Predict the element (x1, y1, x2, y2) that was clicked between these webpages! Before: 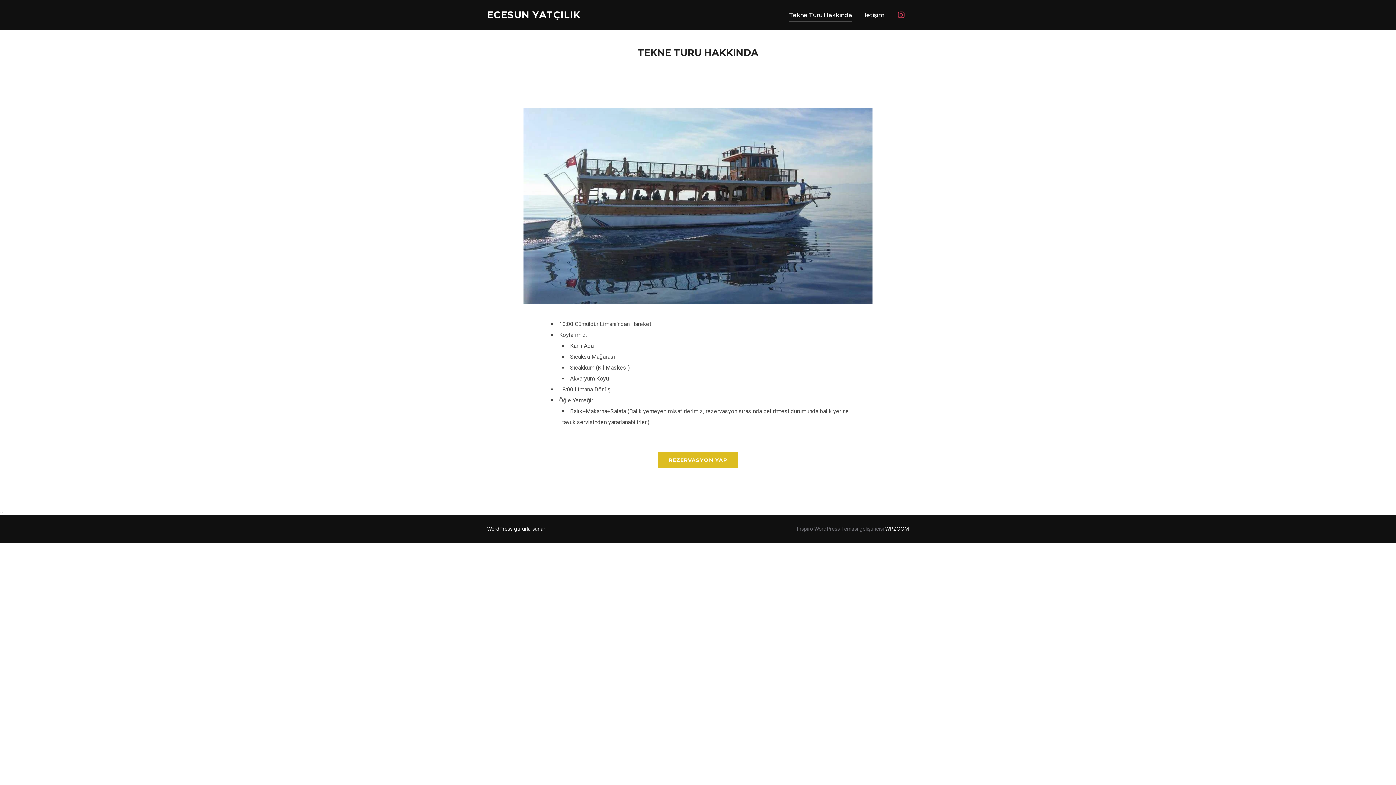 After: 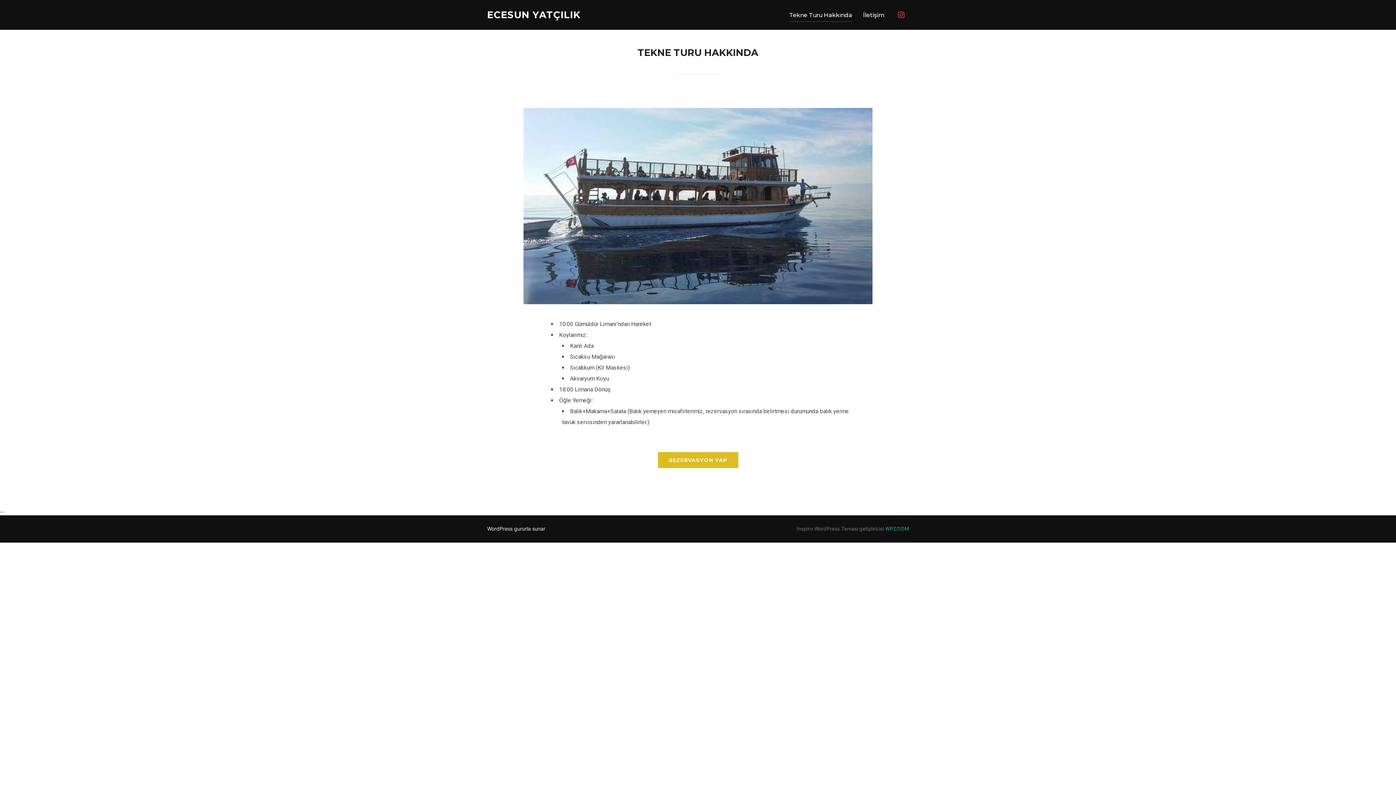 Action: label: WPZOOM bbox: (885, 525, 909, 532)